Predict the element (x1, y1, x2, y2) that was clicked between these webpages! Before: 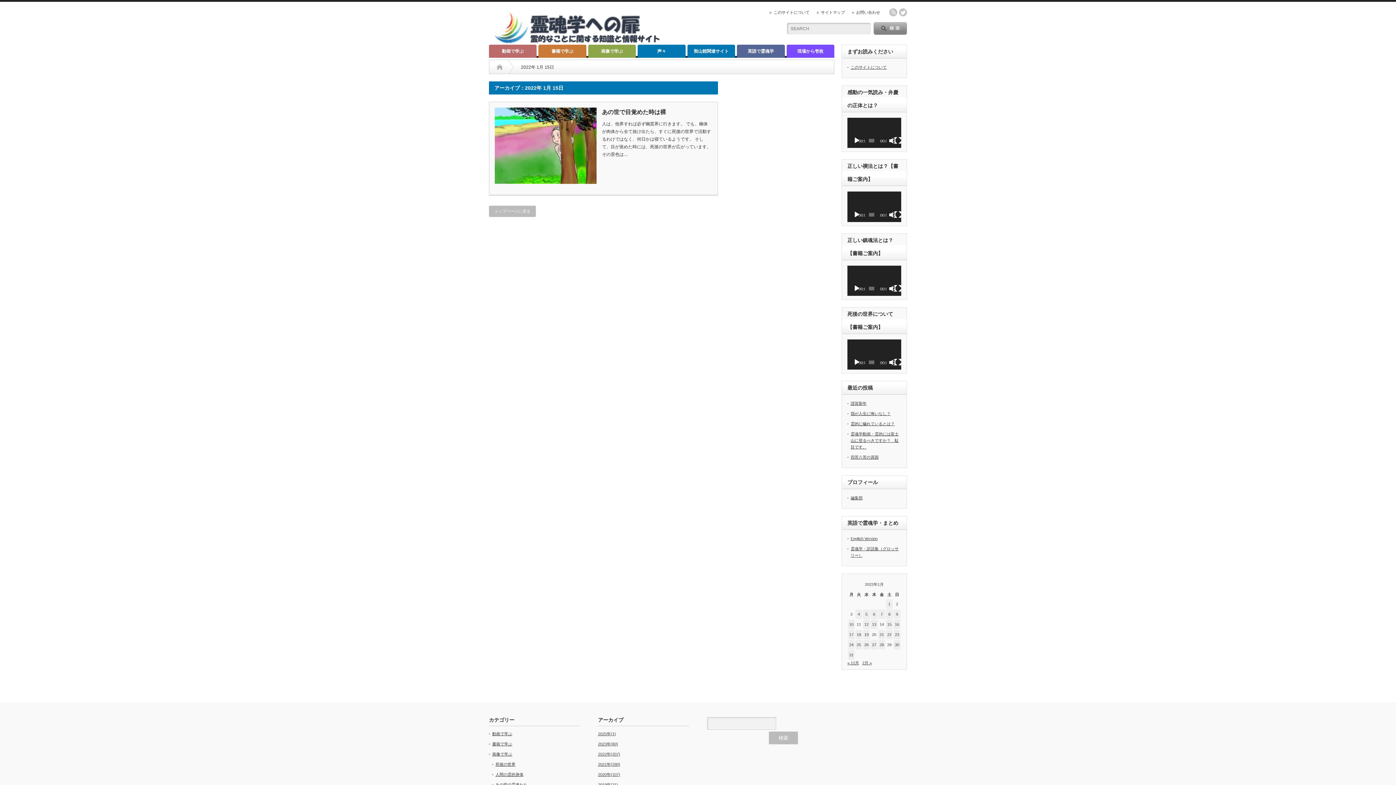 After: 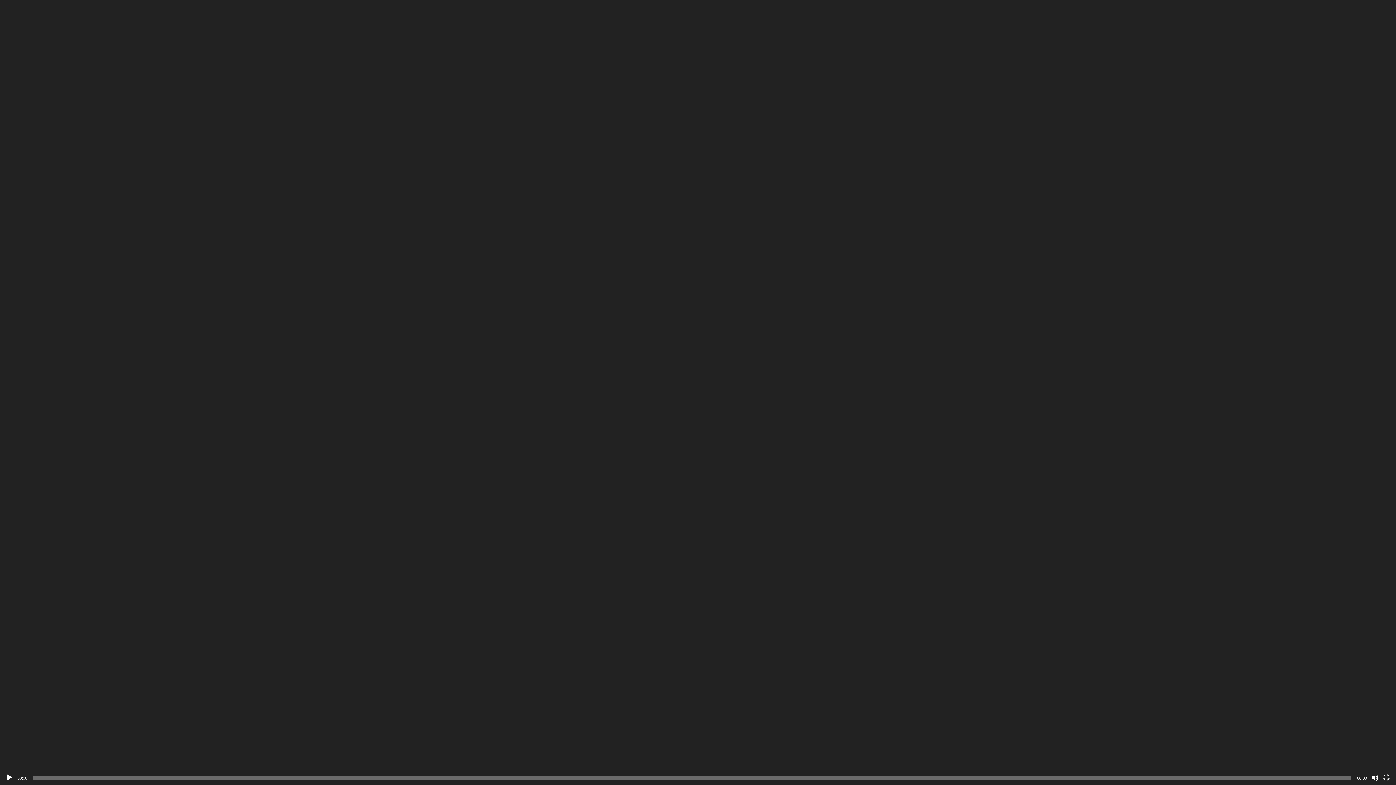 Action: label: フルスクリーン bbox: (894, 285, 901, 292)